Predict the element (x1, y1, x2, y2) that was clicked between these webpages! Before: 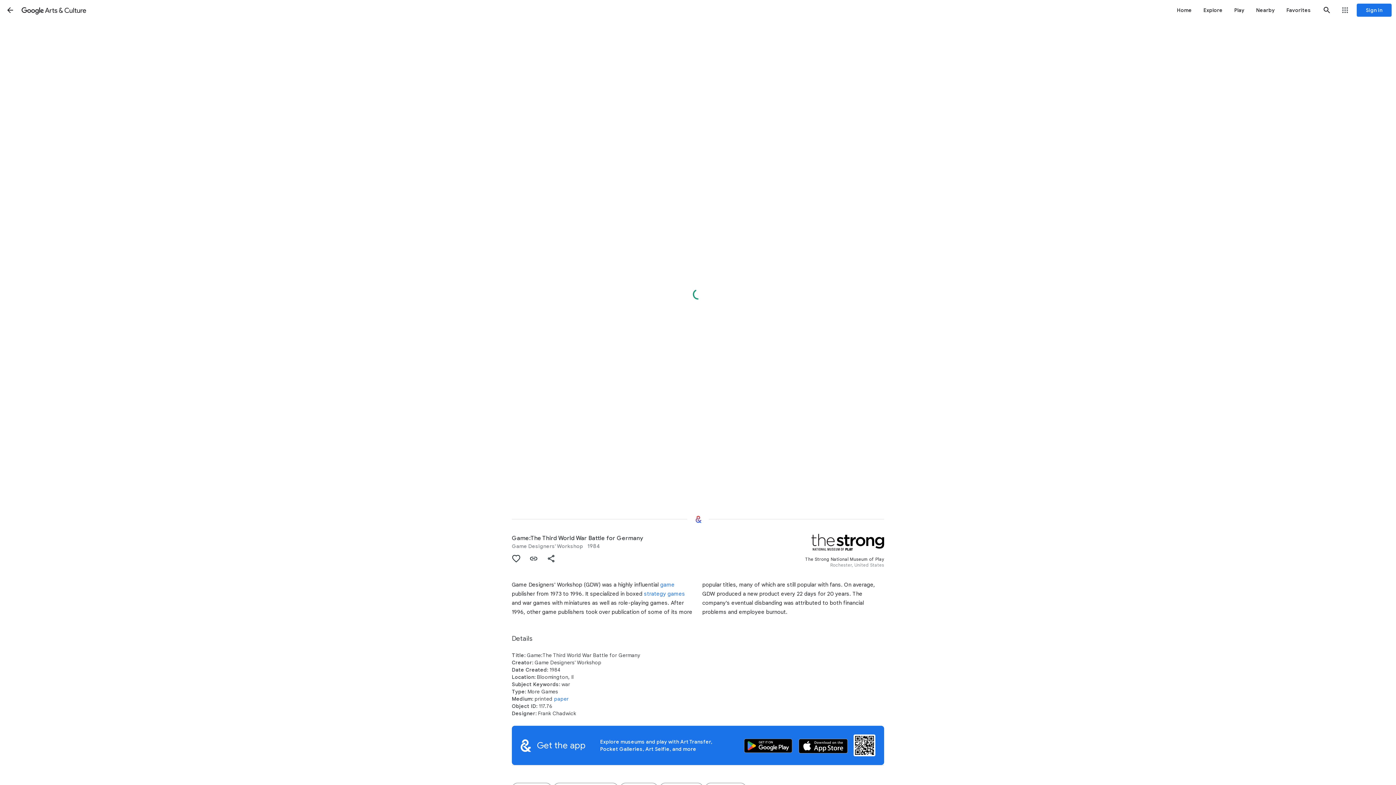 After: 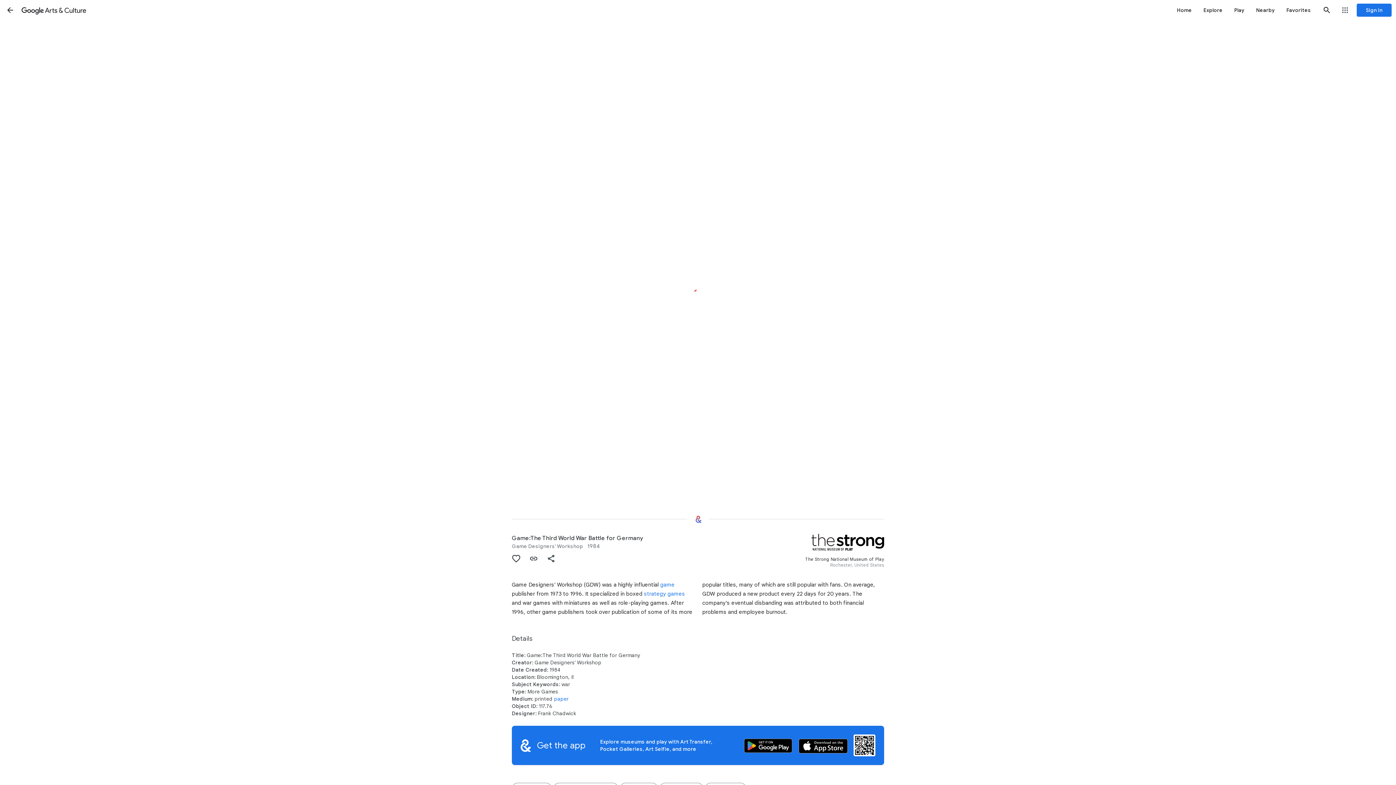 Action: bbox: (739, 739, 798, 755) label: Get the application on Google Play